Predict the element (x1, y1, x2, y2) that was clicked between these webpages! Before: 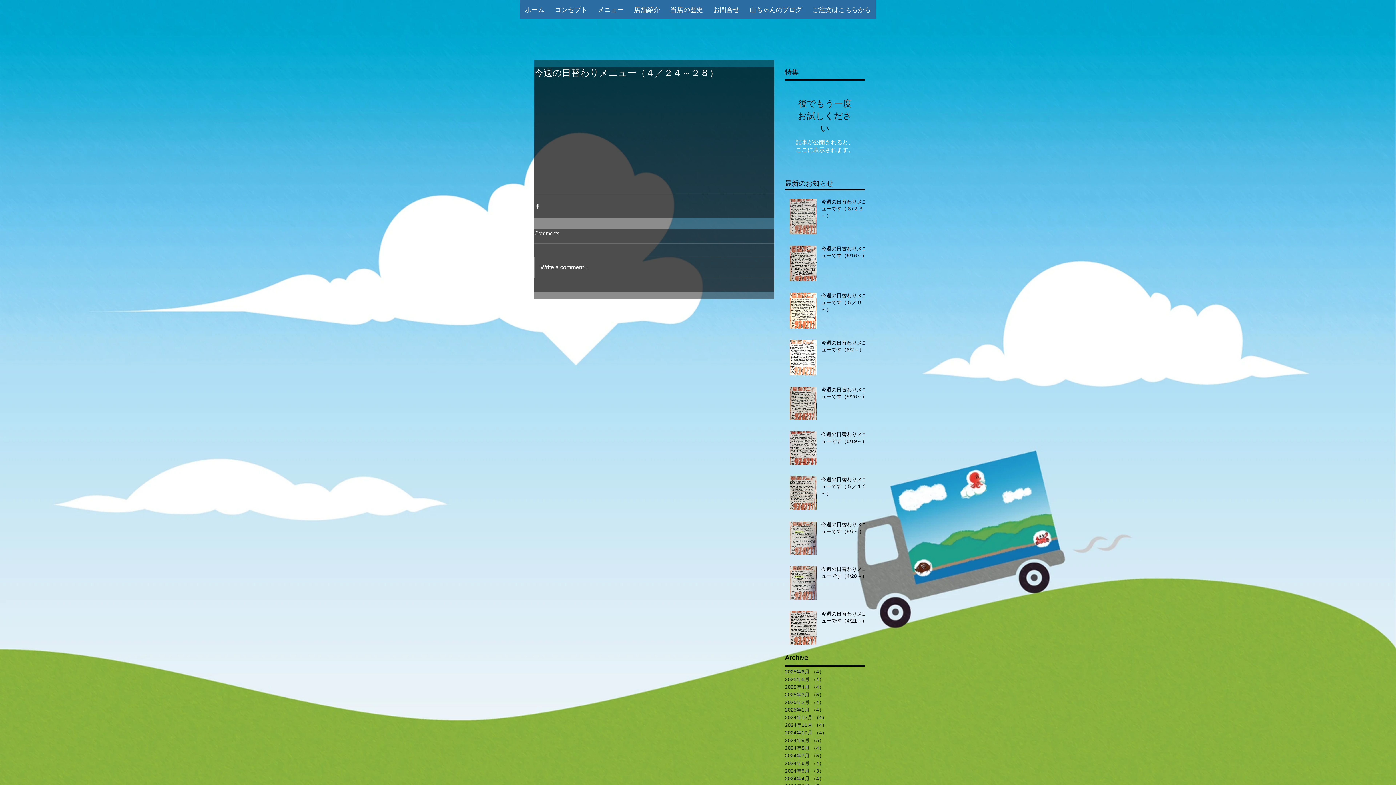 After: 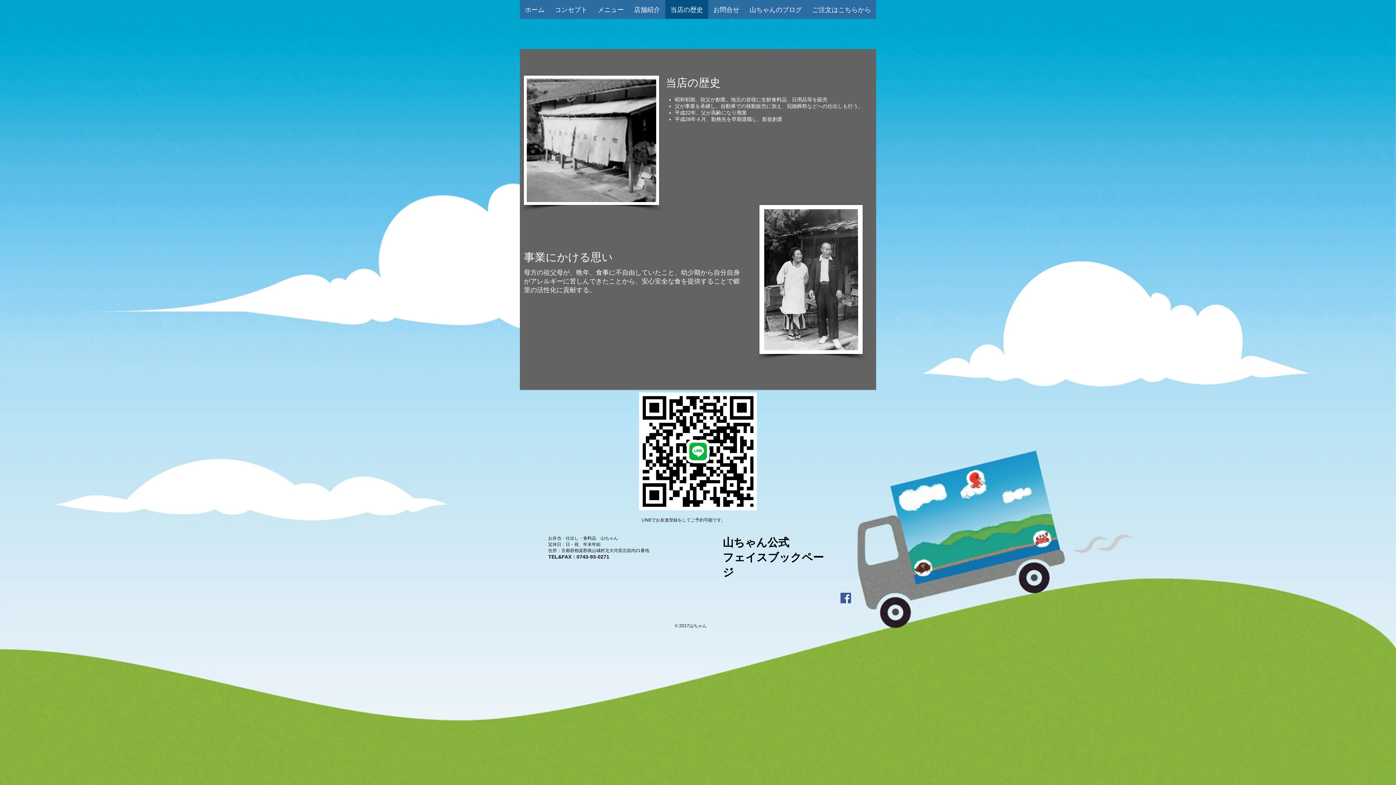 Action: label: 当店の歴史 bbox: (665, 0, 708, 18)